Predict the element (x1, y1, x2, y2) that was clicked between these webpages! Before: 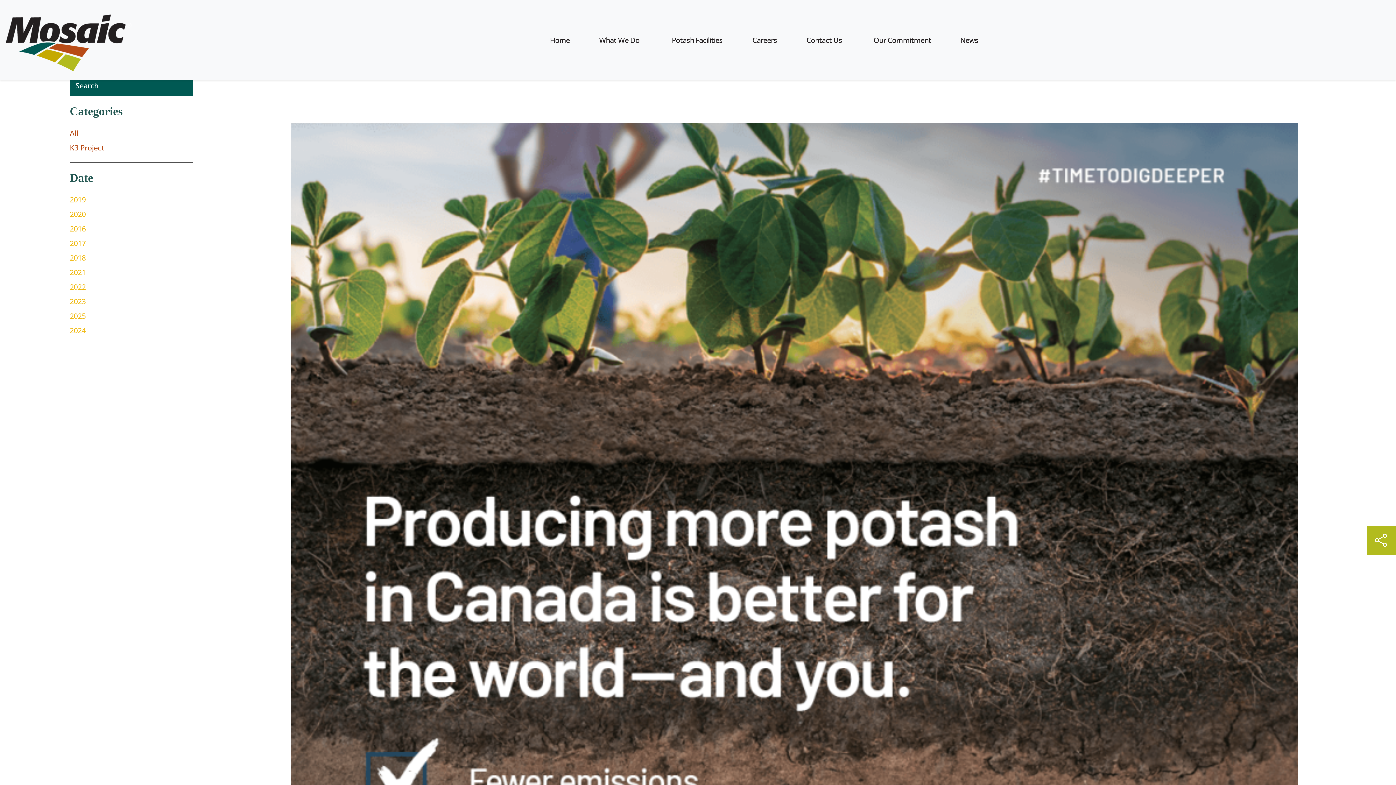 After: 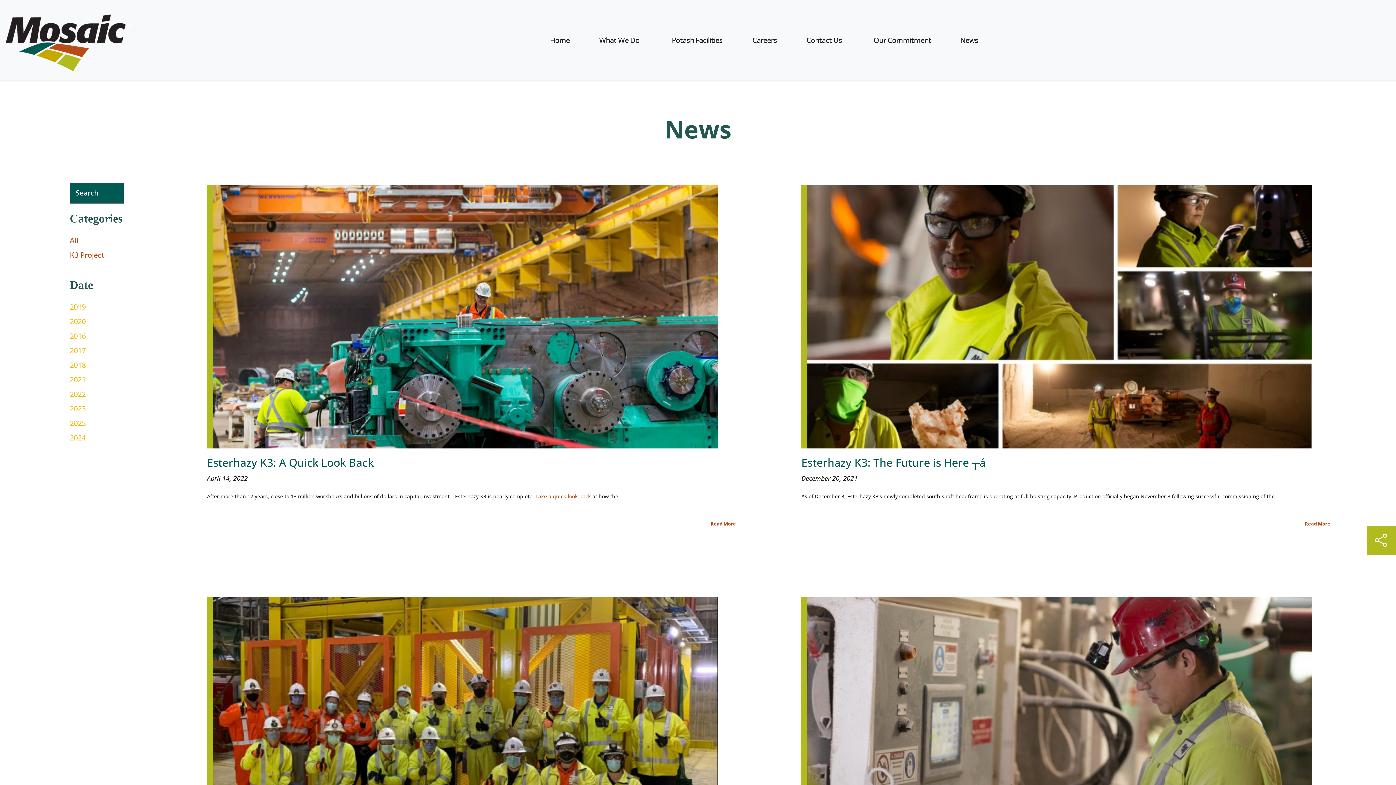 Action: bbox: (69, 140, 104, 155) label: K3 Project